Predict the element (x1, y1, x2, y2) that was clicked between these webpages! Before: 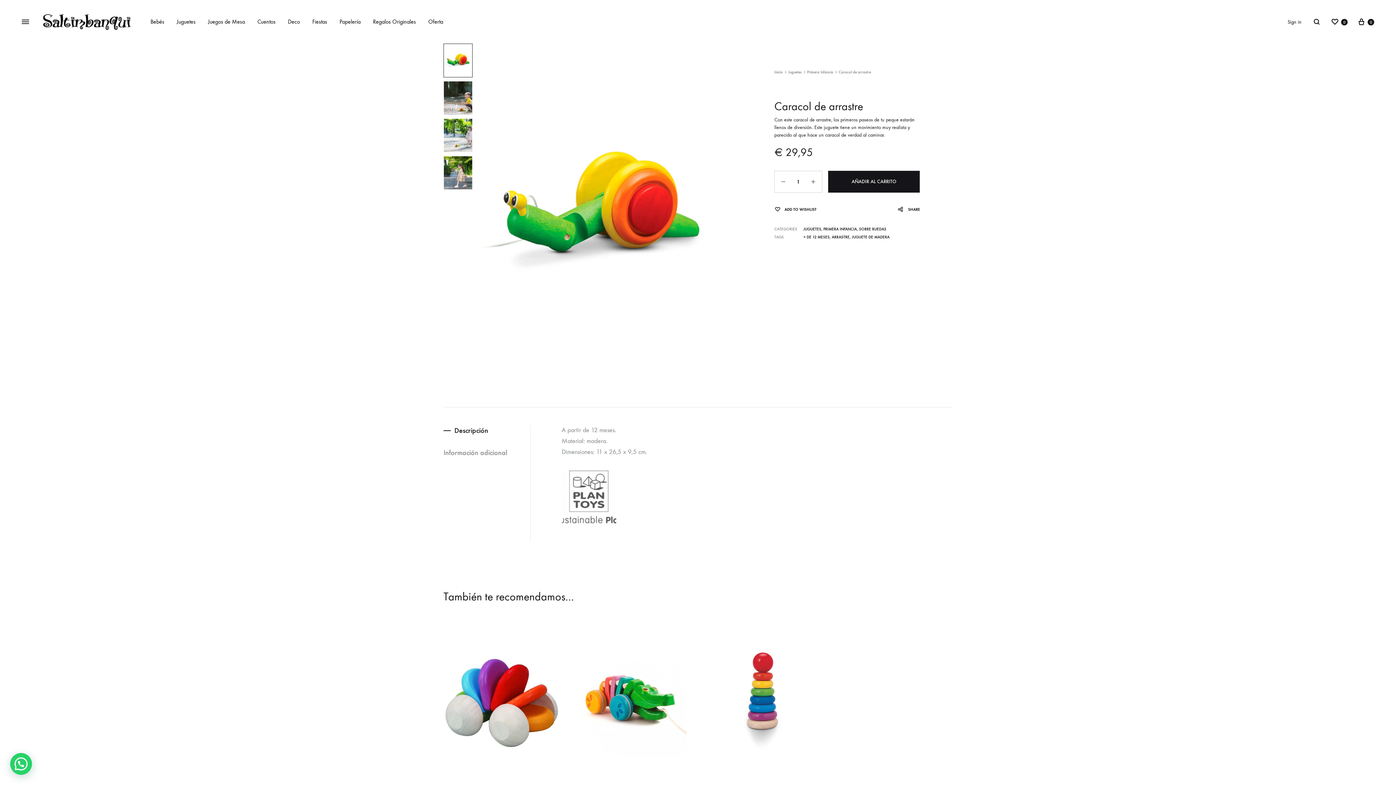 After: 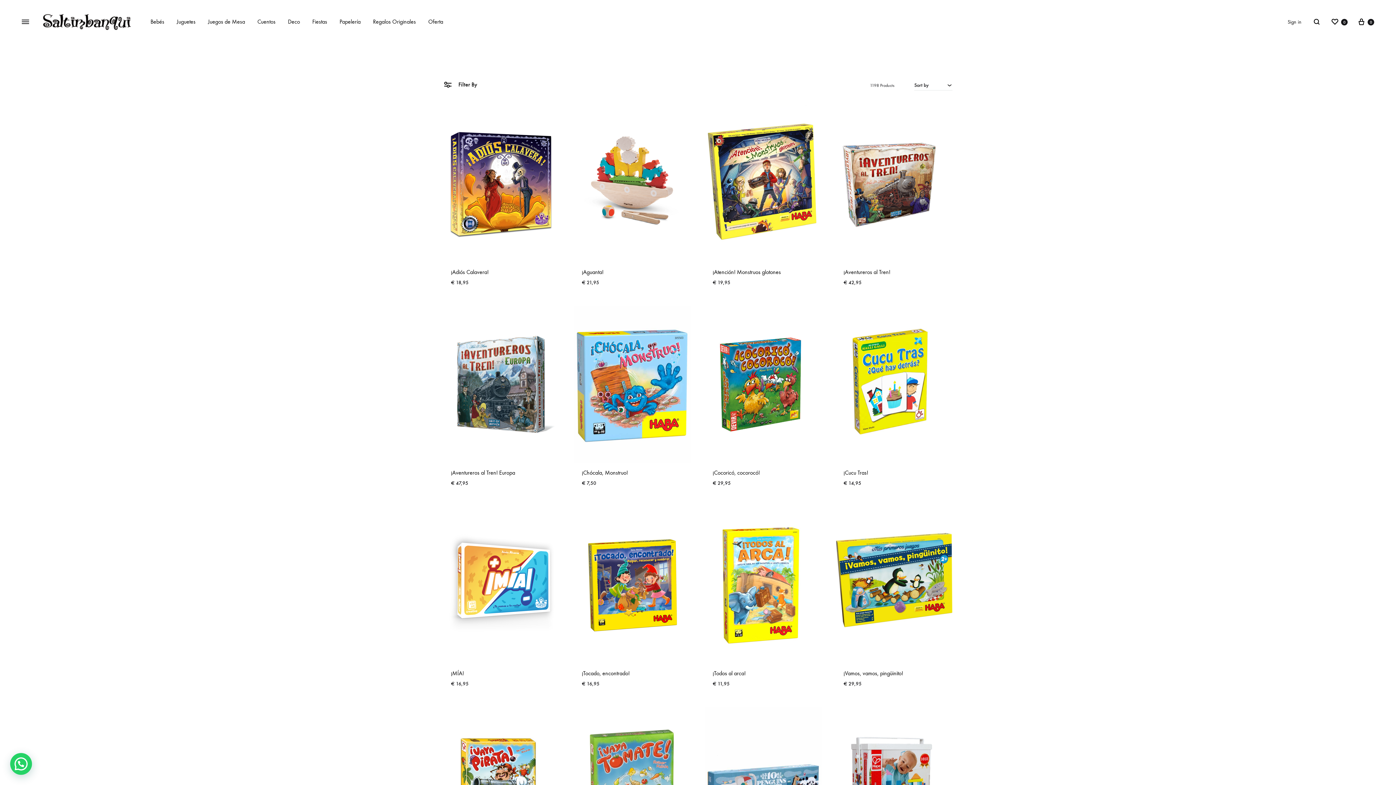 Action: label: Juguetes bbox: (176, 17, 195, 26)